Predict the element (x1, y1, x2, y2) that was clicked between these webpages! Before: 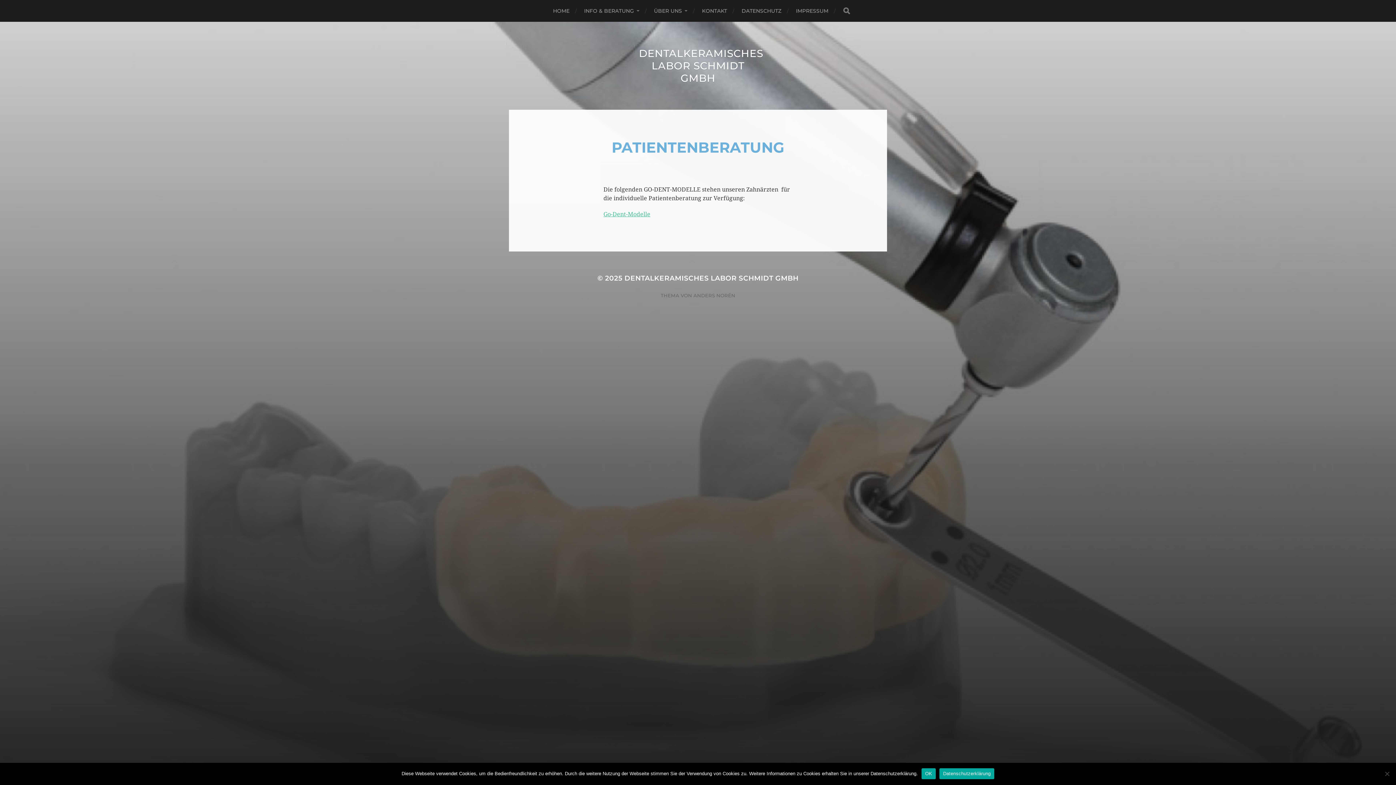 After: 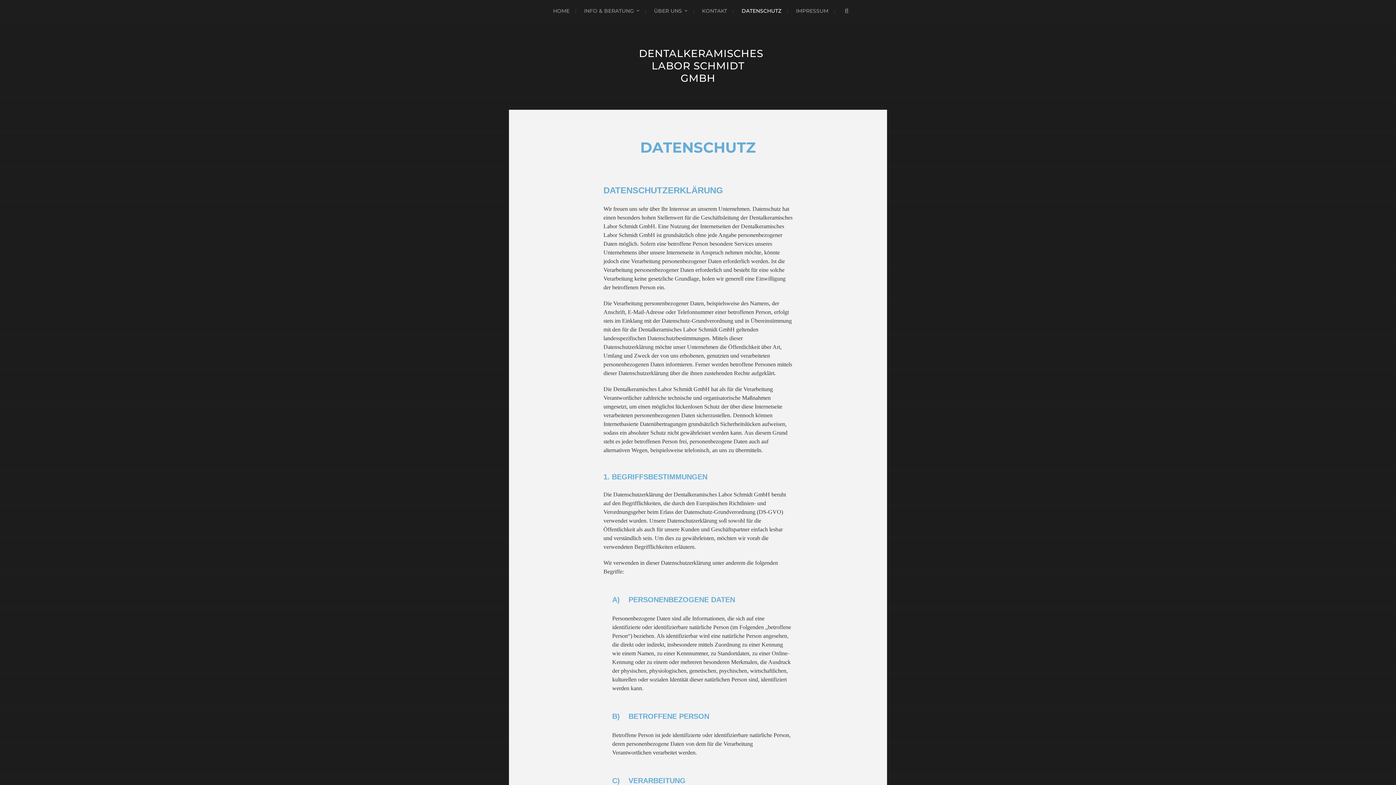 Action: label: DATENSCHUTZ bbox: (741, 0, 781, 21)